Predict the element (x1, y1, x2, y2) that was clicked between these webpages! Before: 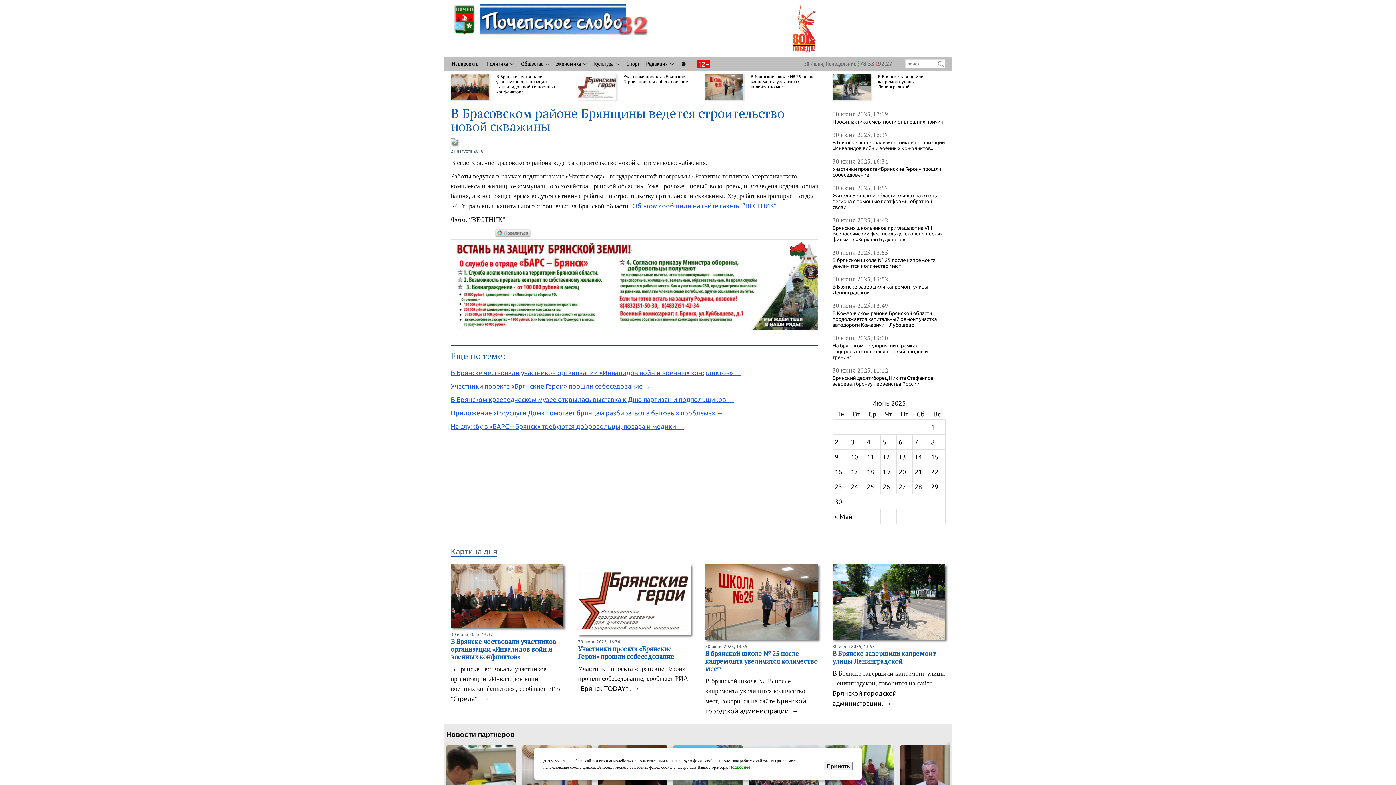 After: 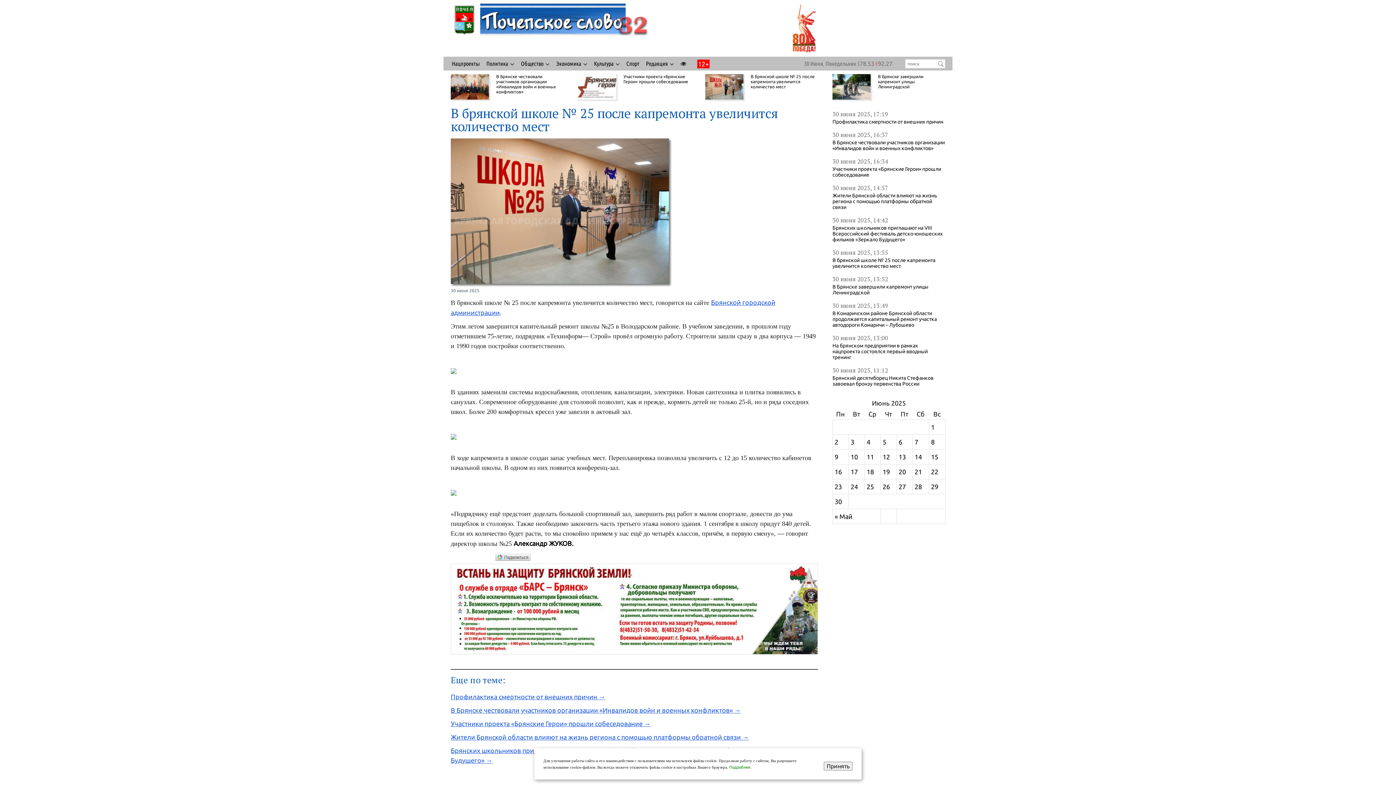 Action: bbox: (750, 74, 814, 89) label: В брянской школе № 25 после капремонта увеличится количество мест